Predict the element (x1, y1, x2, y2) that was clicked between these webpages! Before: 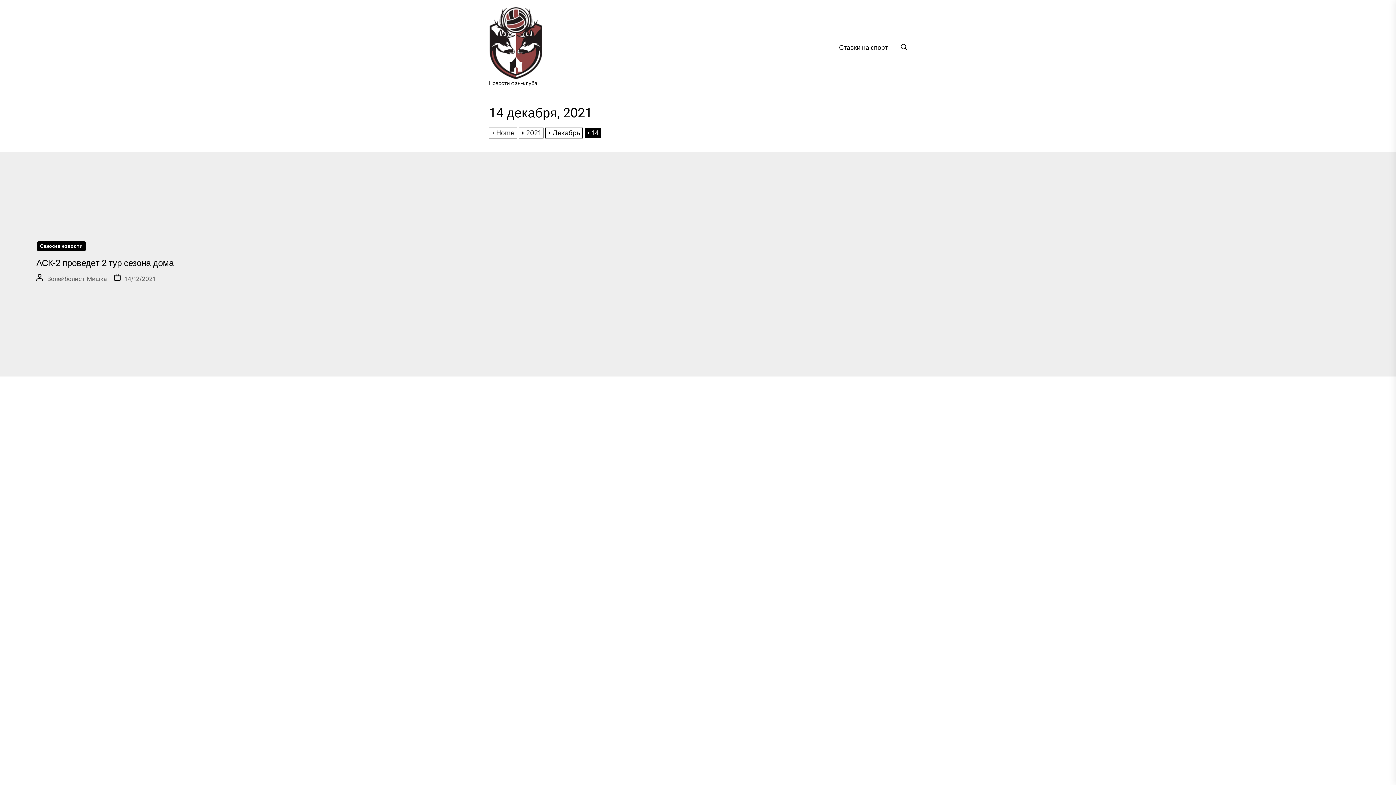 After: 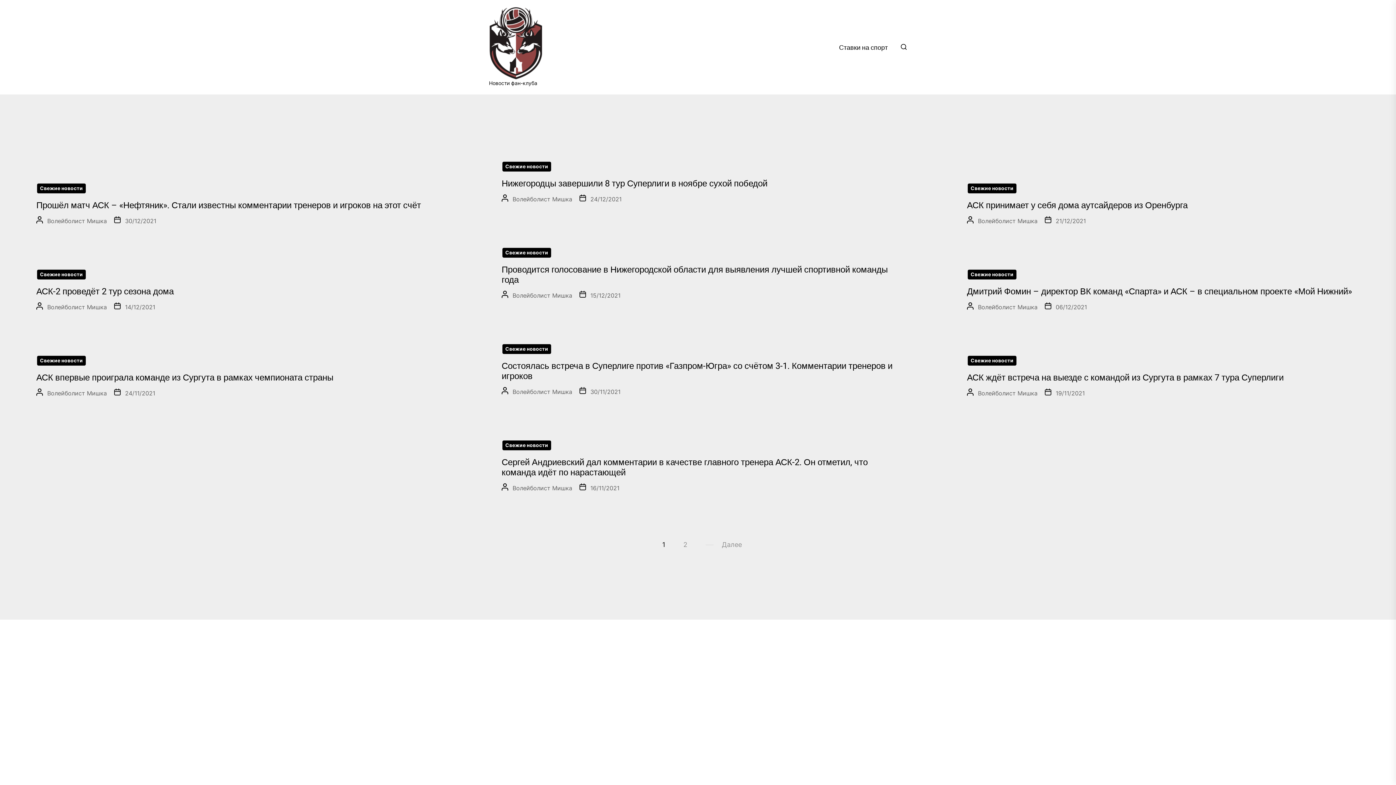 Action: bbox: (489, 7, 542, 79)